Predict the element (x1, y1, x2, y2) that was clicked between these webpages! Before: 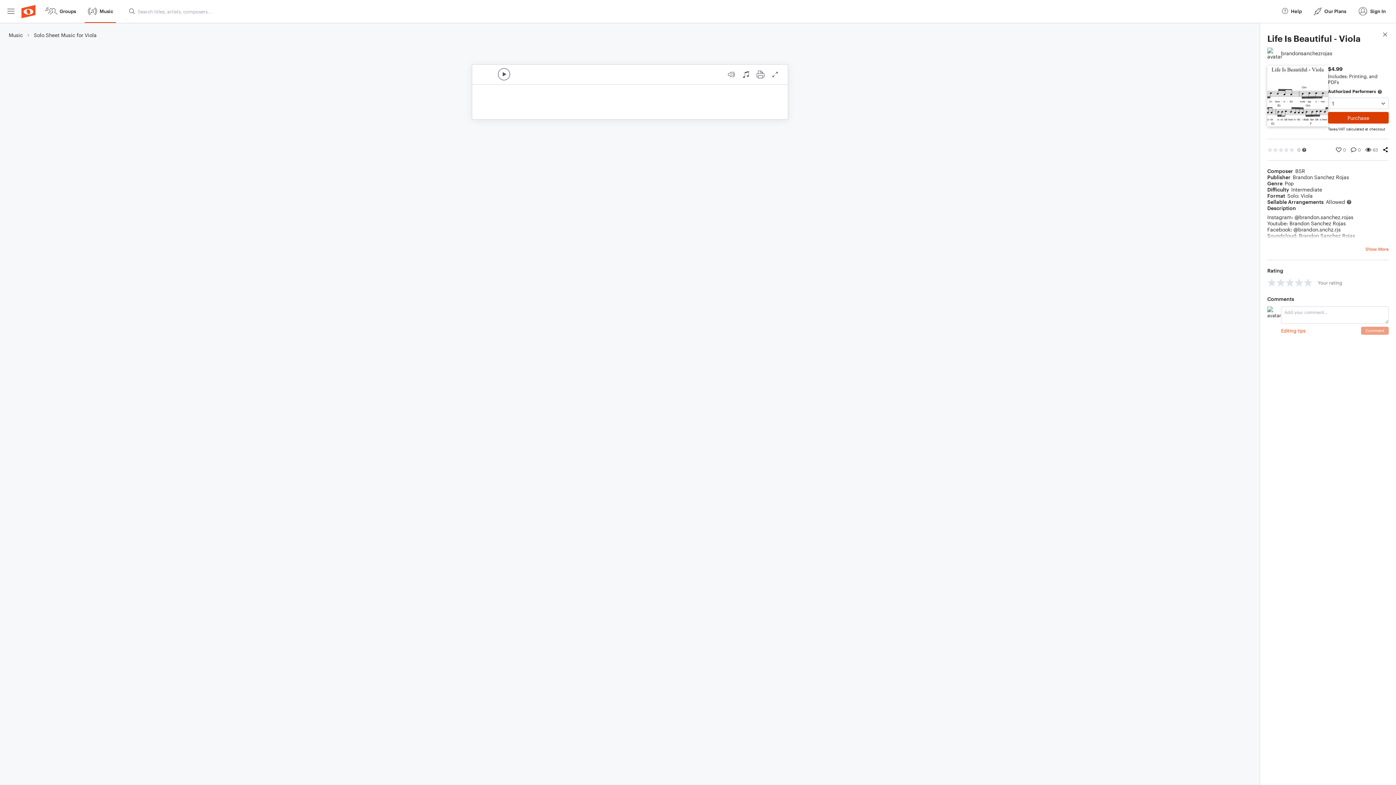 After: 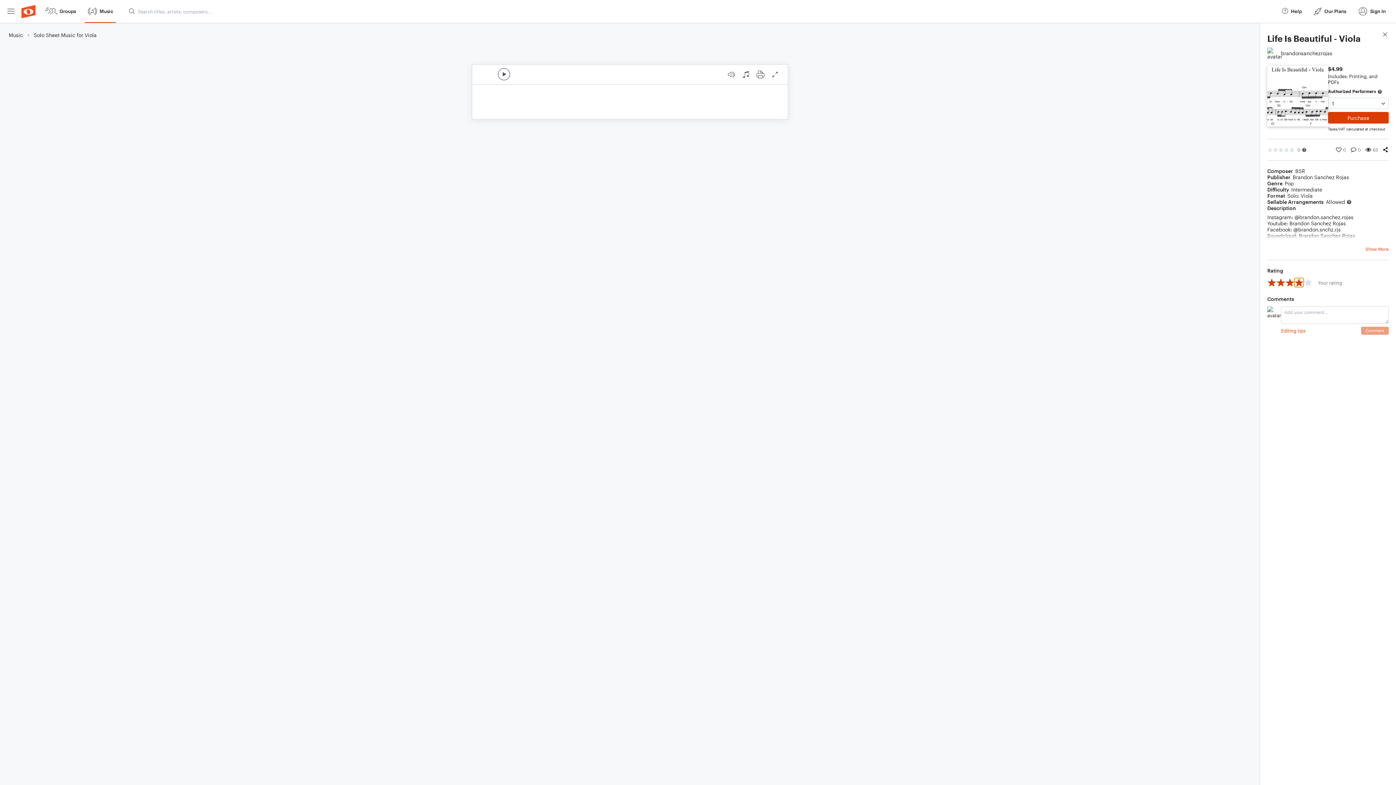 Action: bbox: (1294, 278, 1304, 287) label: 4 stars